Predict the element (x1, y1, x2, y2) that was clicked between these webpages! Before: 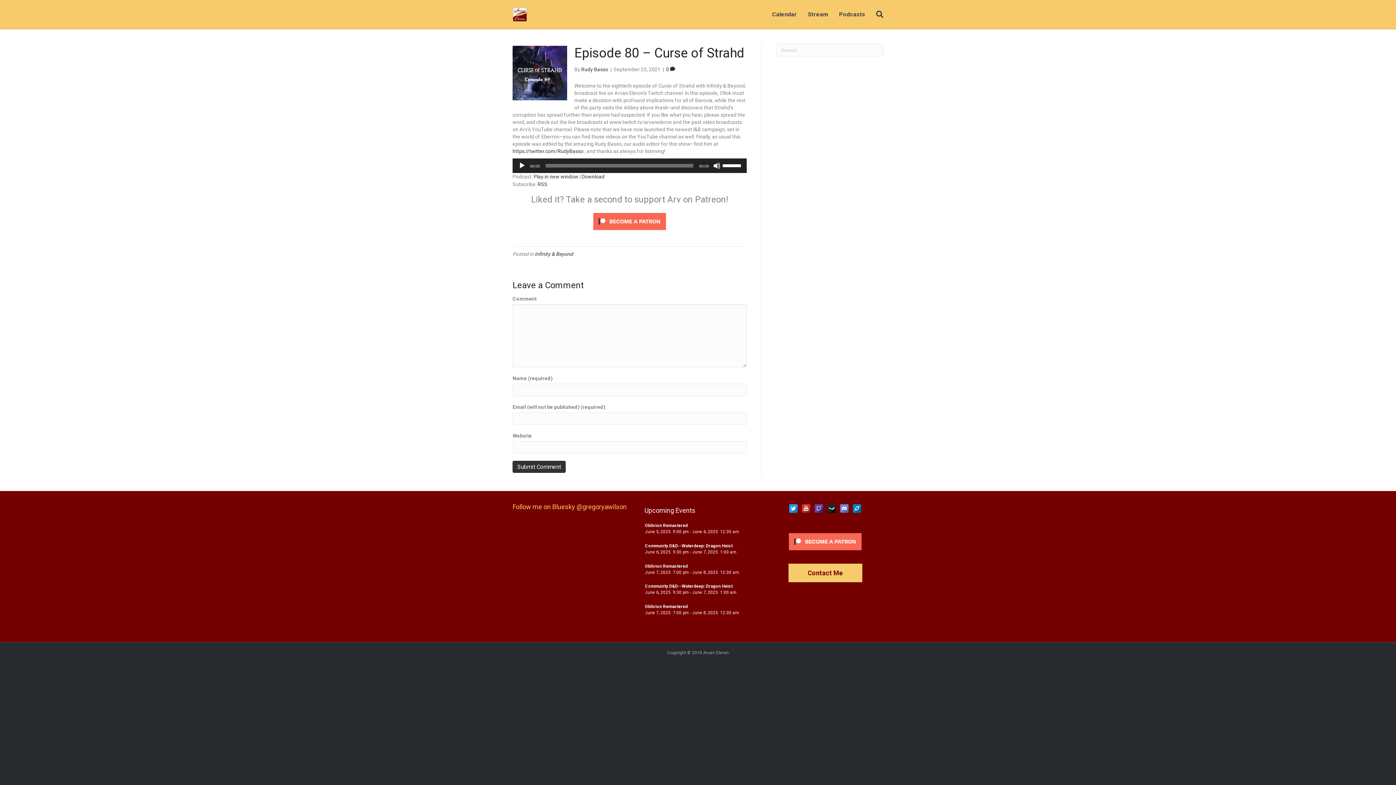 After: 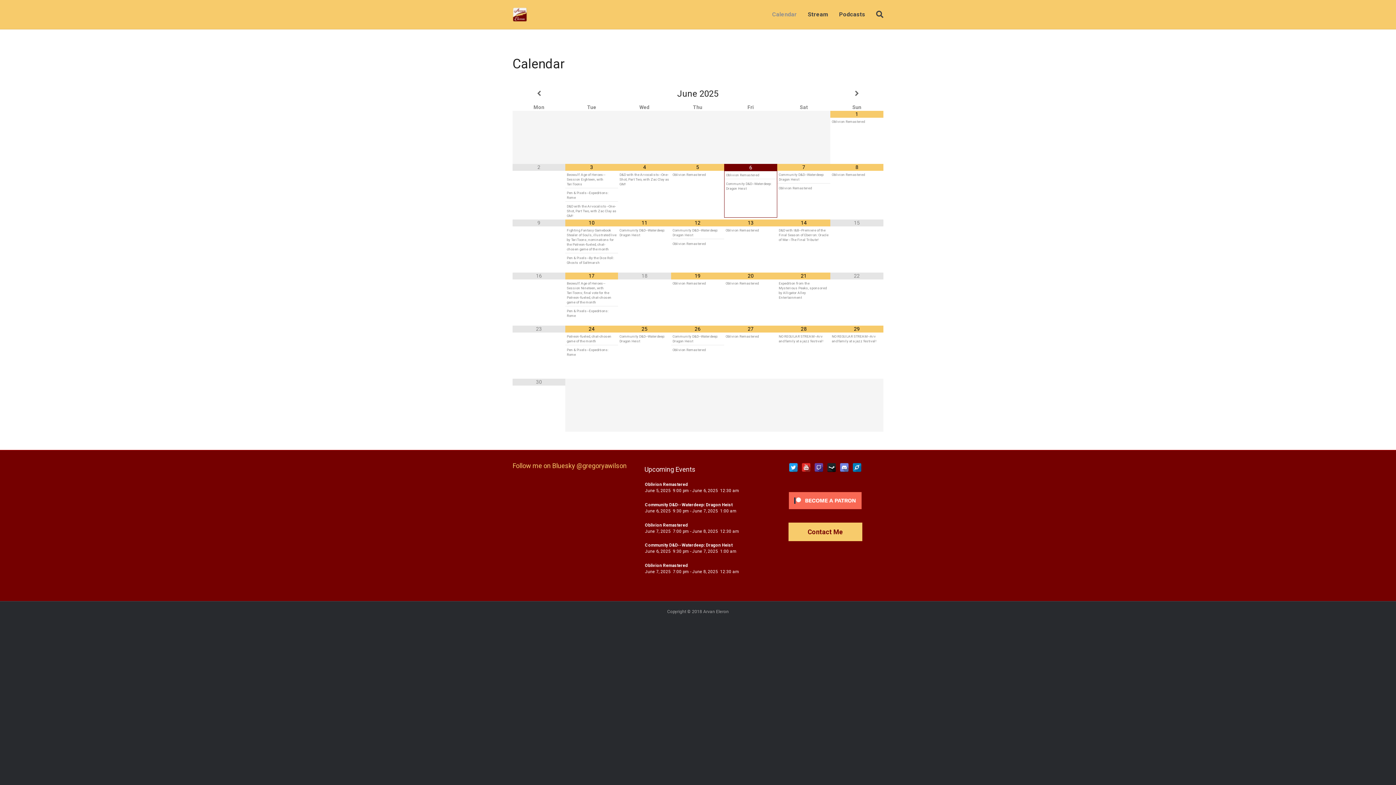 Action: bbox: (766, 5, 802, 24) label: Calendar